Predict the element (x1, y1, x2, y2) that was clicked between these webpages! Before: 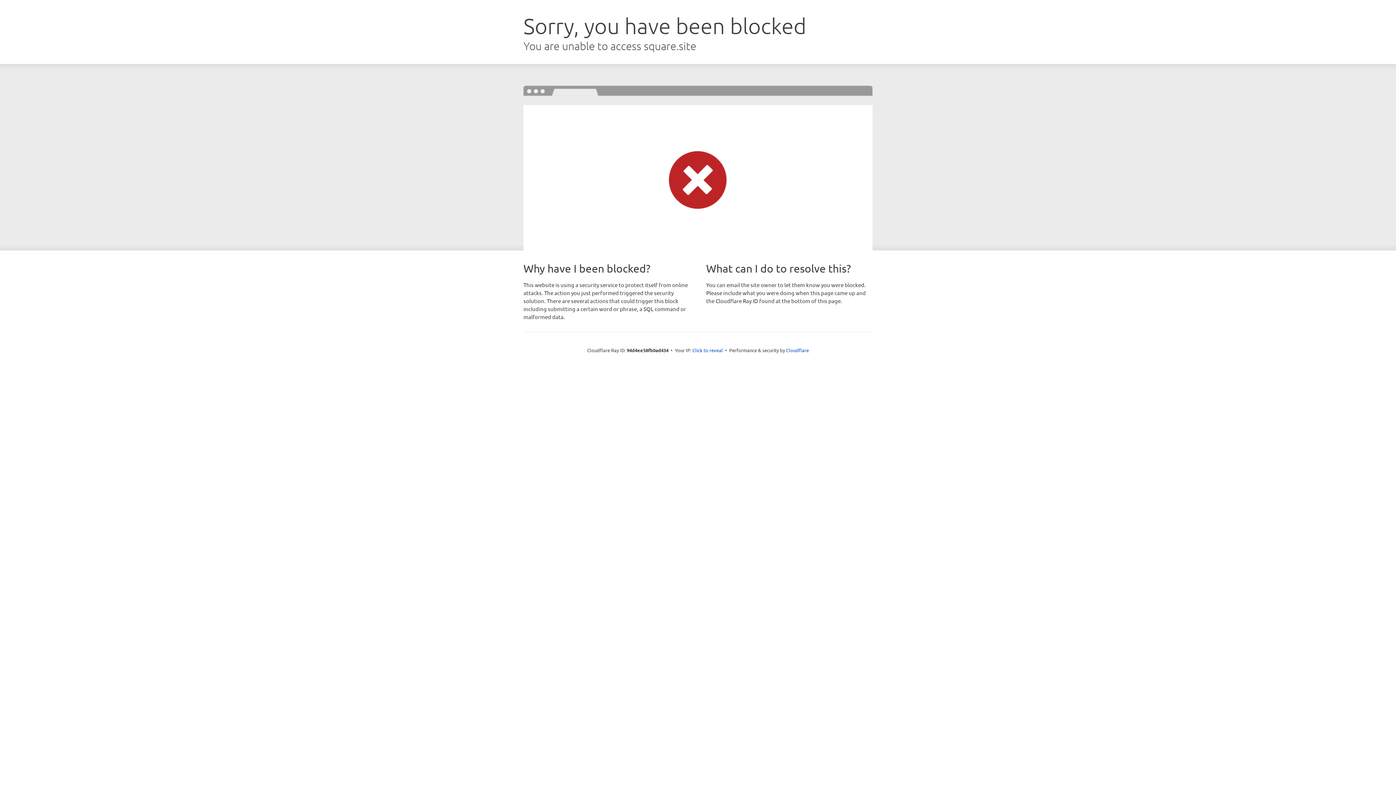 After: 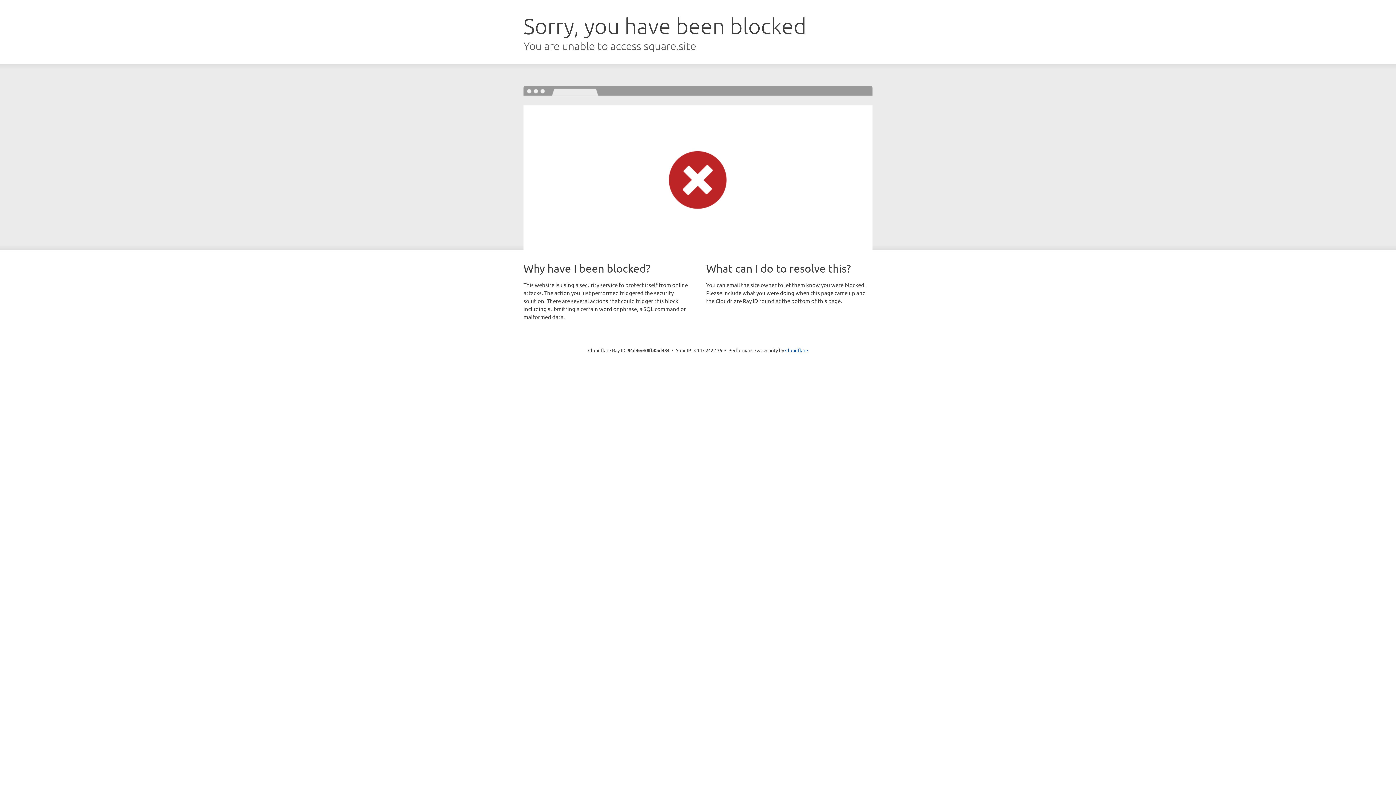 Action: label: Click to reveal bbox: (692, 346, 723, 353)